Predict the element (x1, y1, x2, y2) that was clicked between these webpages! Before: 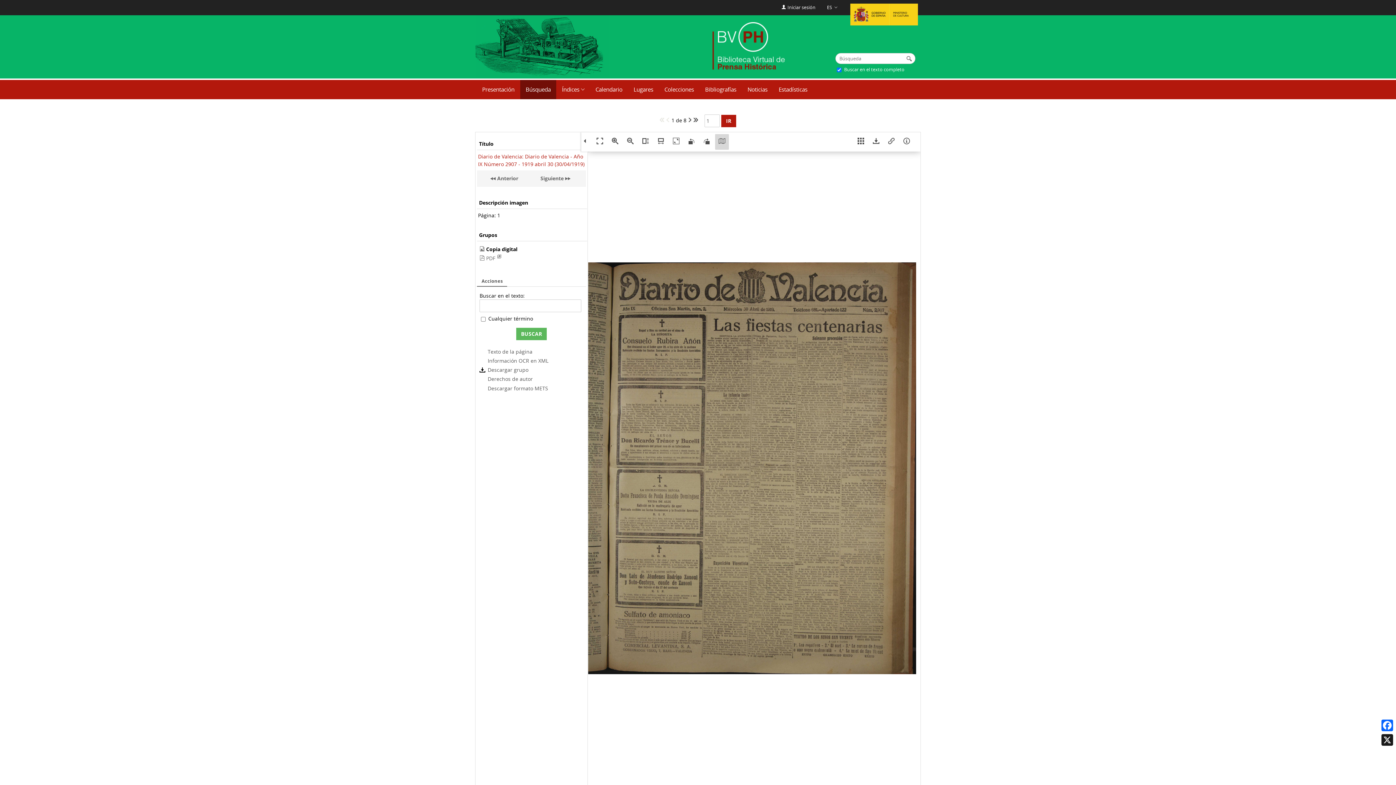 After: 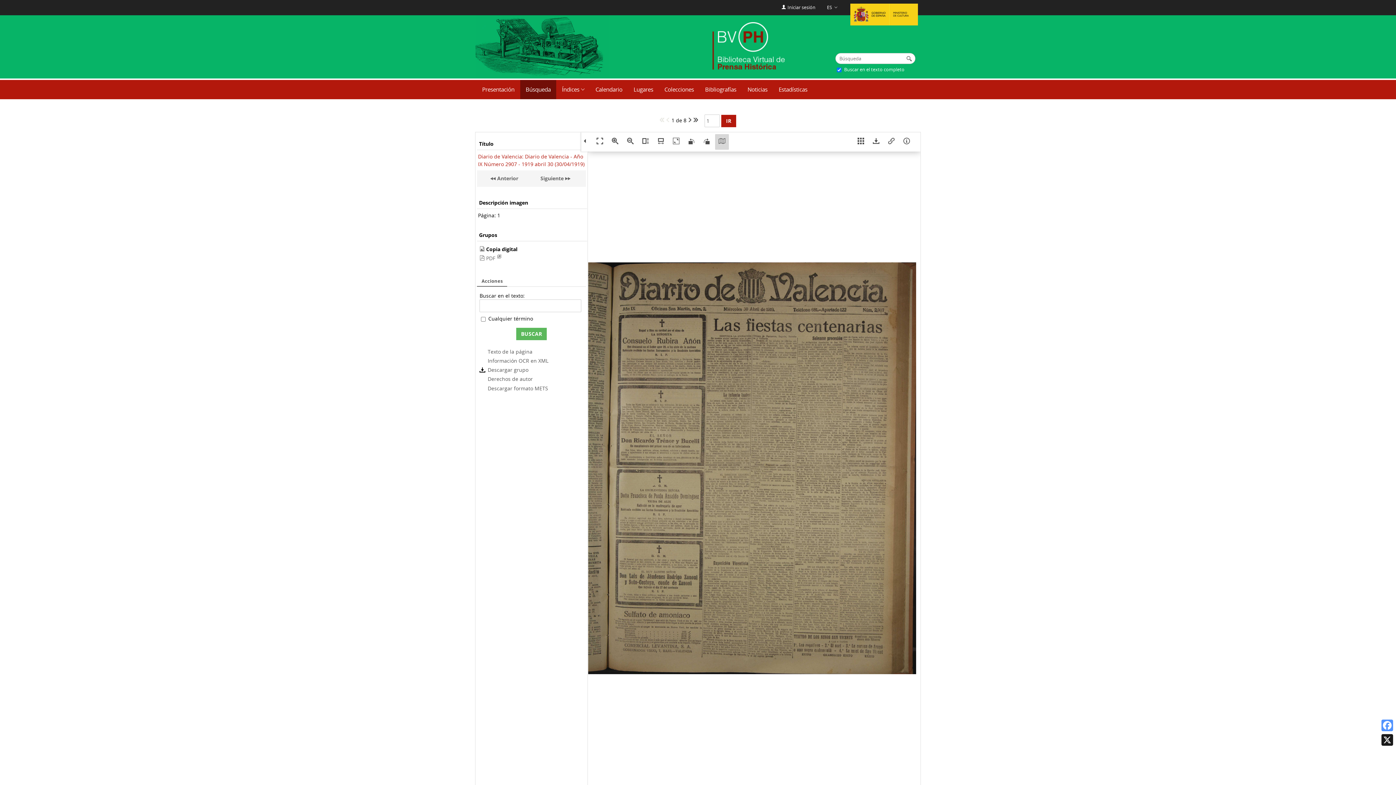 Action: label: Facebook bbox: (1380, 718, 1394, 733)